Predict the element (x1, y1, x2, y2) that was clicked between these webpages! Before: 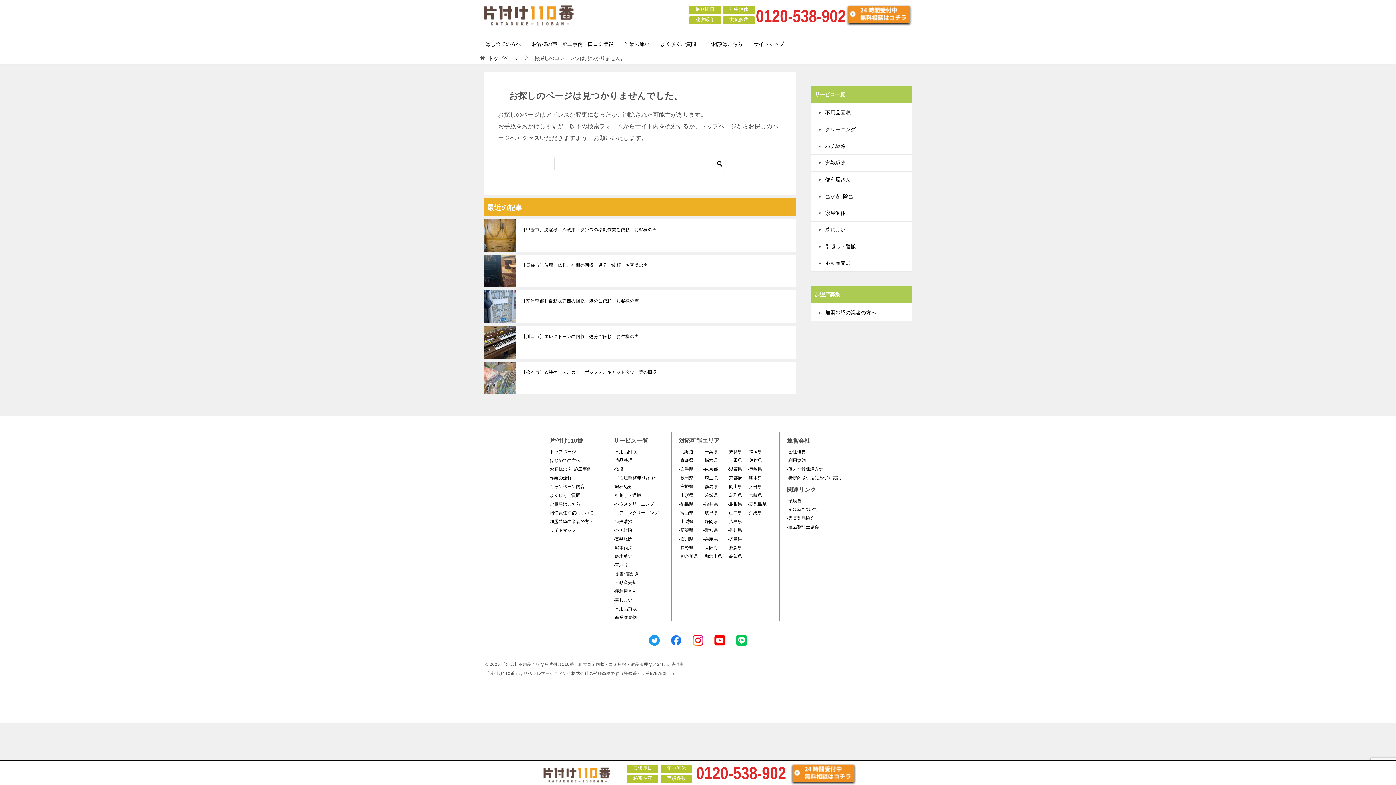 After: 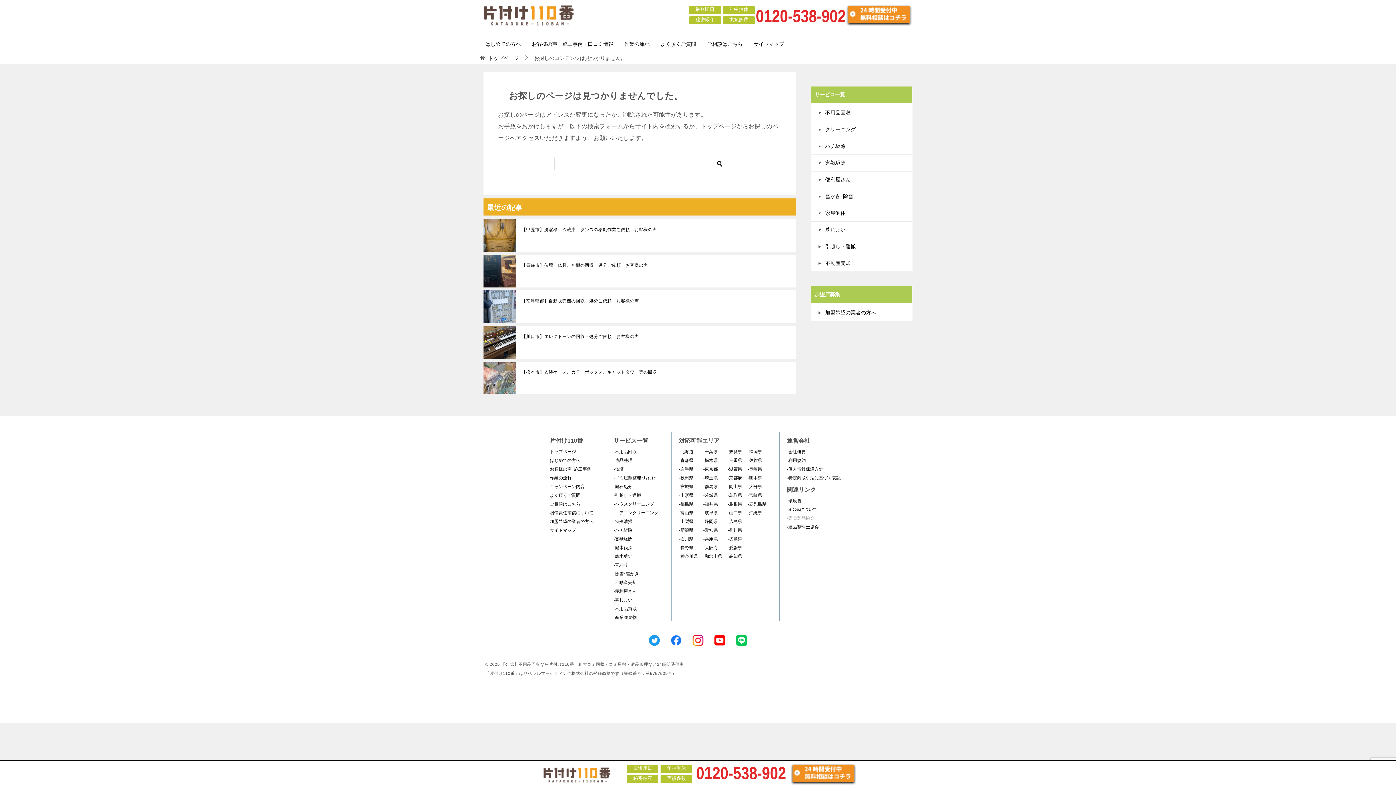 Action: bbox: (787, 516, 814, 521) label: -家電製品協会